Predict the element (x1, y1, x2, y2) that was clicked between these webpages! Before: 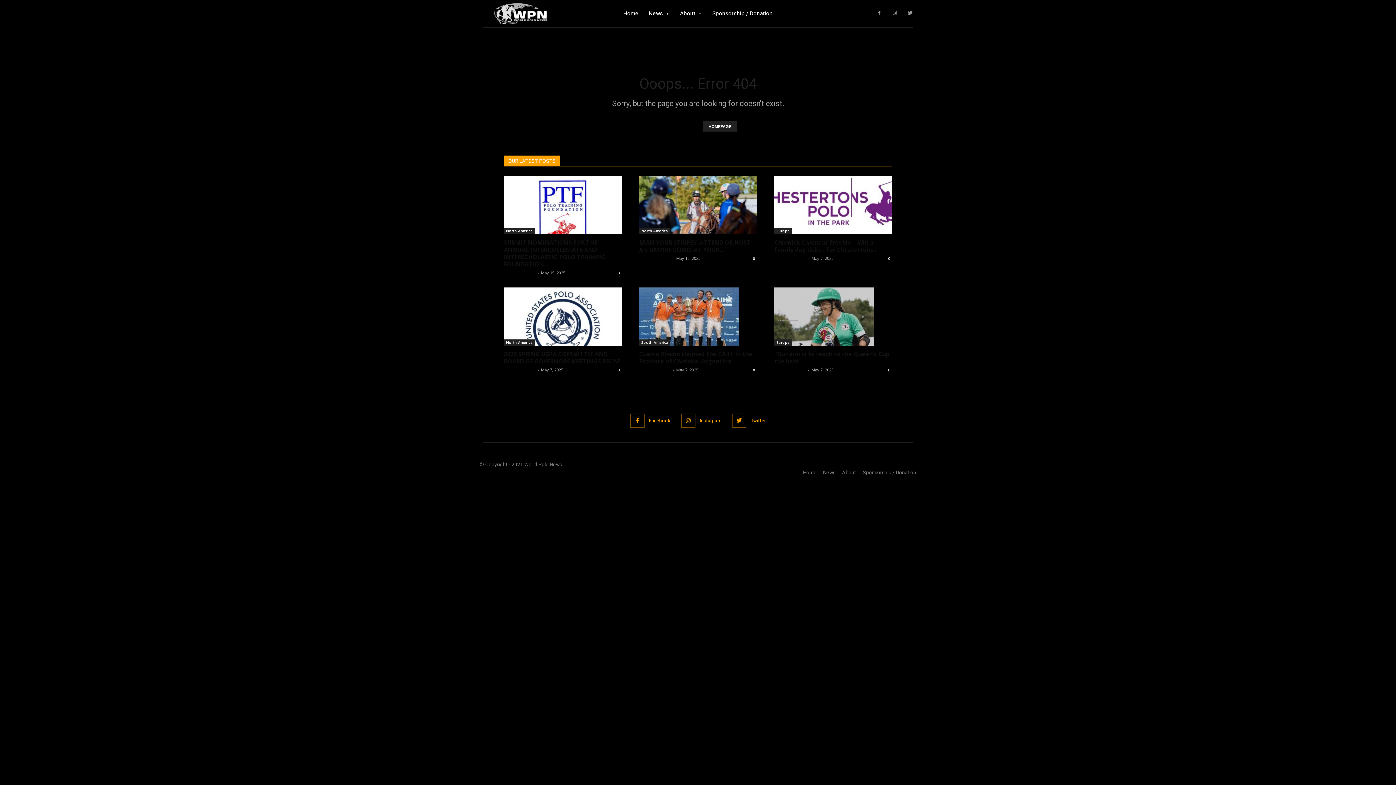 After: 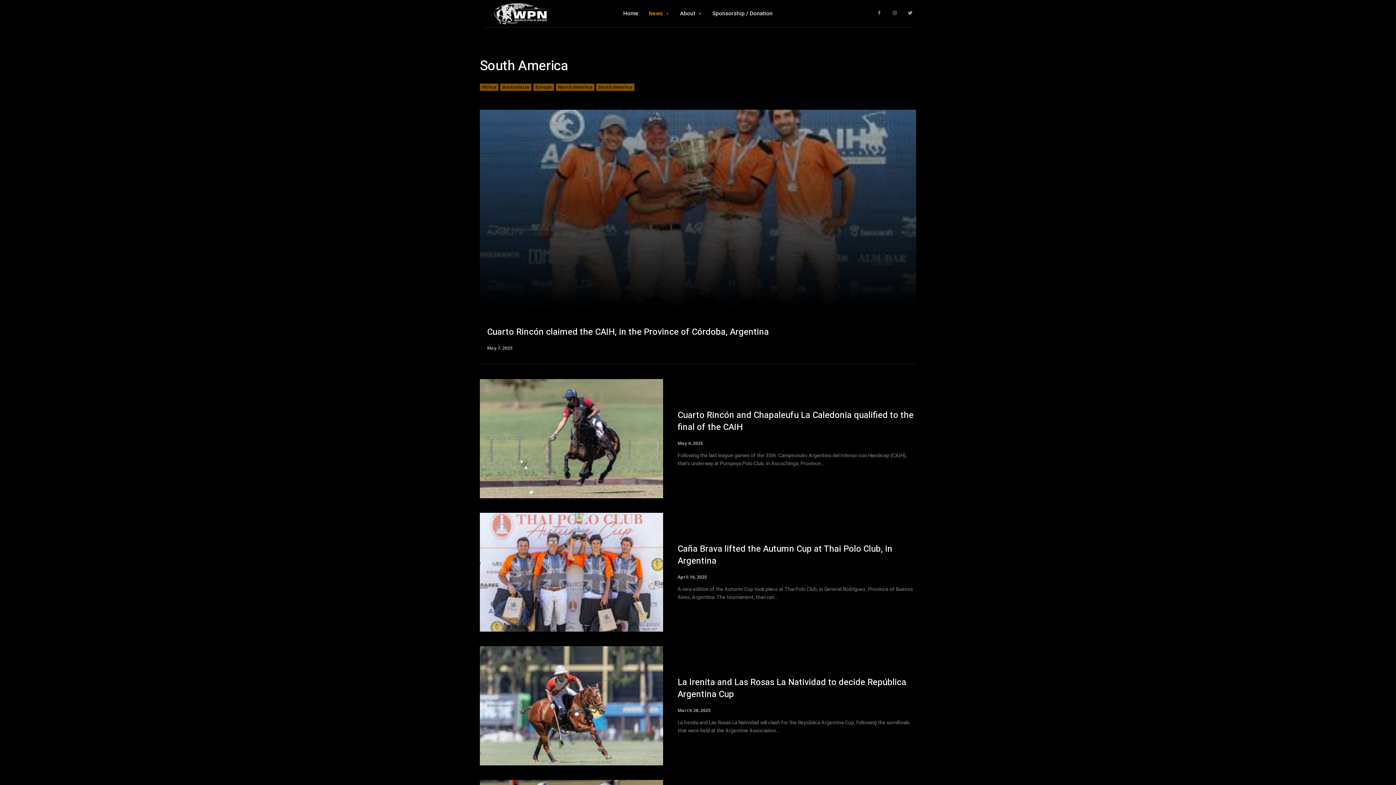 Action: bbox: (639, 339, 670, 345) label: South America